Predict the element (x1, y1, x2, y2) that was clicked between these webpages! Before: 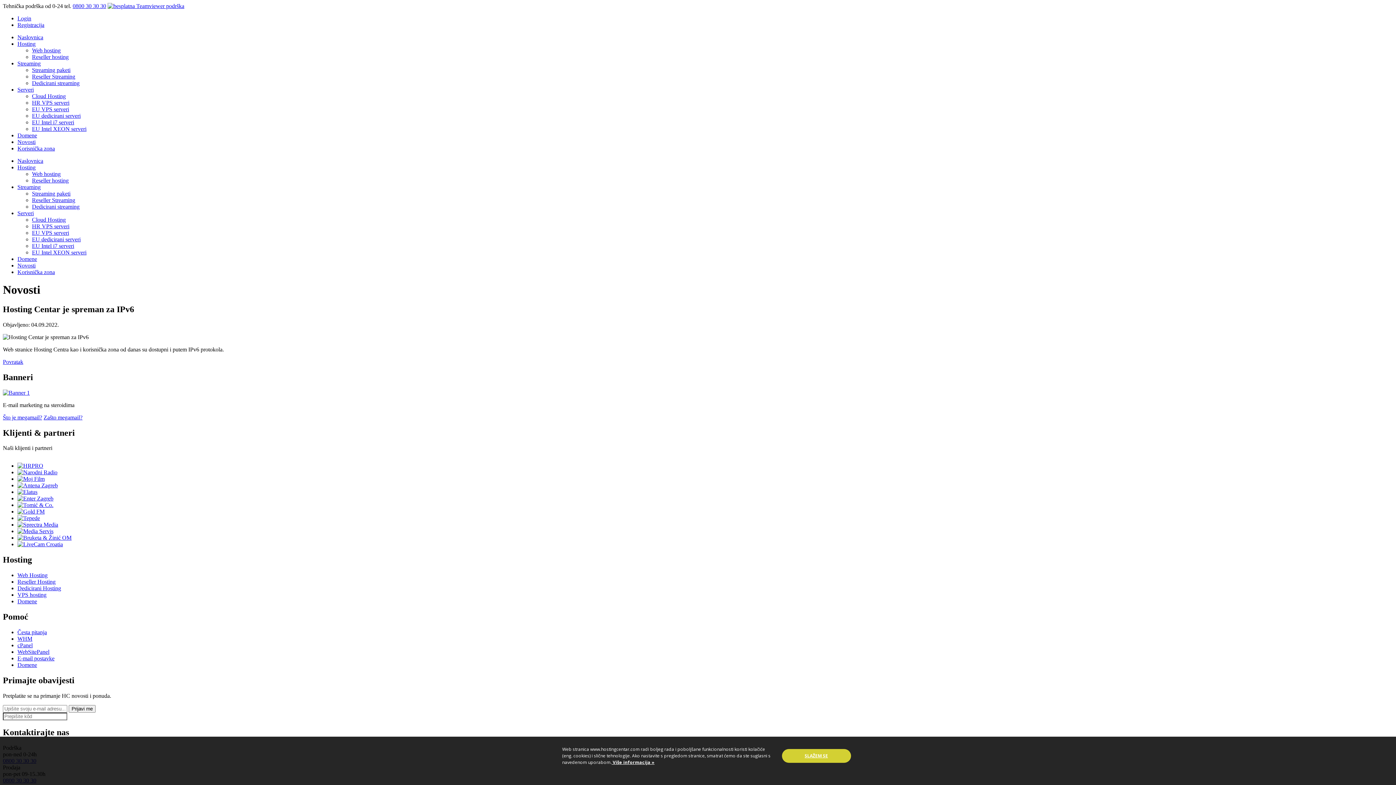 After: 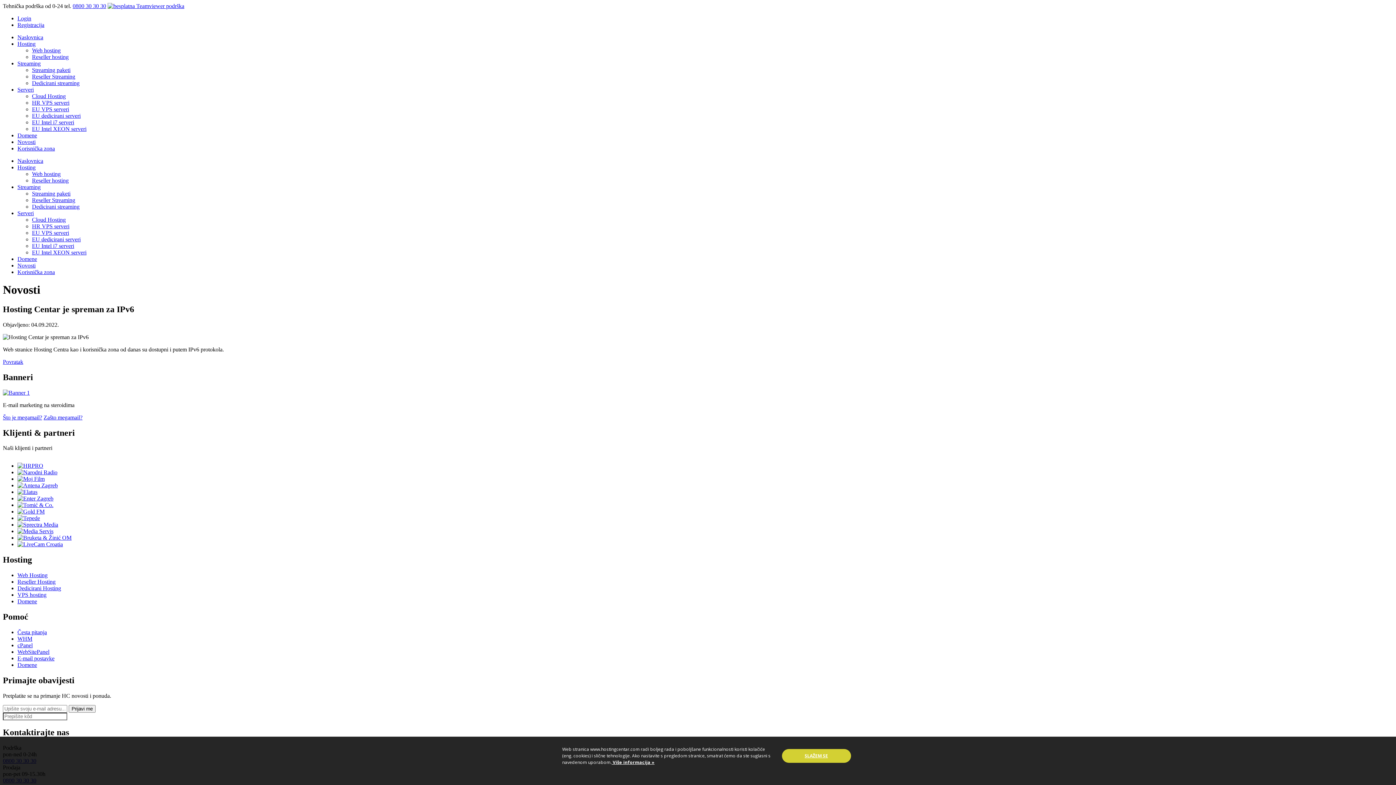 Action: bbox: (17, 521, 58, 528)